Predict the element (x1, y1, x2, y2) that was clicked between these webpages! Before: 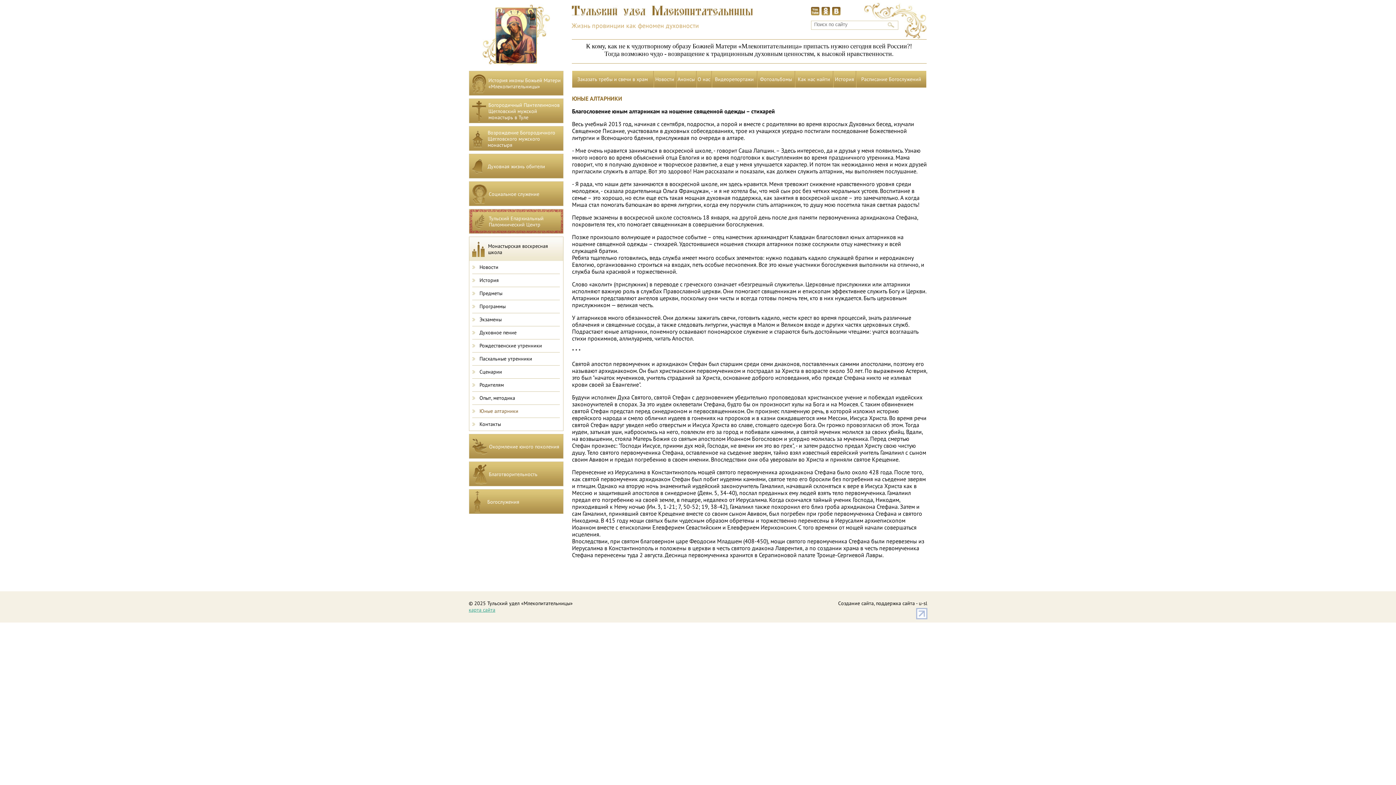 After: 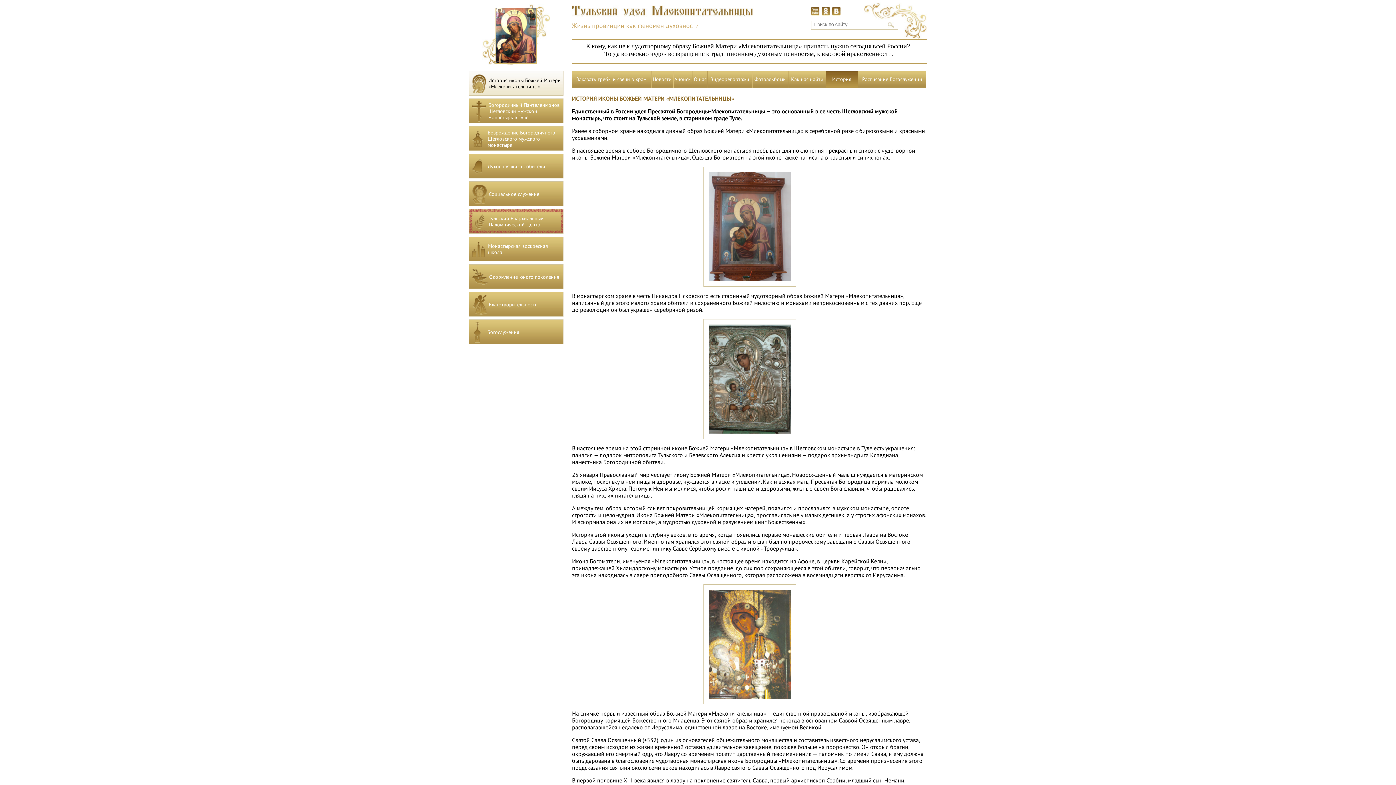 Action: label: 	История иконы Божьей Матери «Млекопитательницы» bbox: (468, 70, 563, 95)